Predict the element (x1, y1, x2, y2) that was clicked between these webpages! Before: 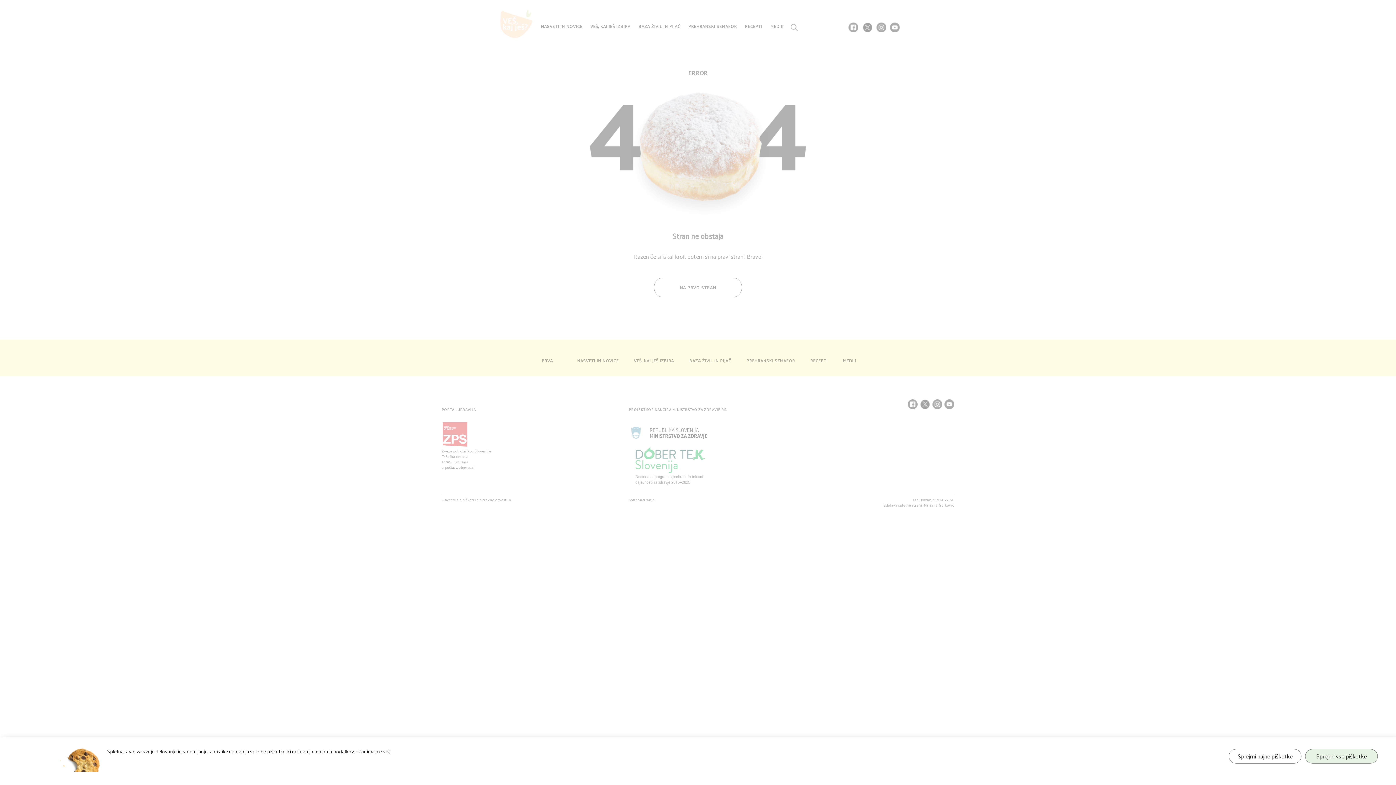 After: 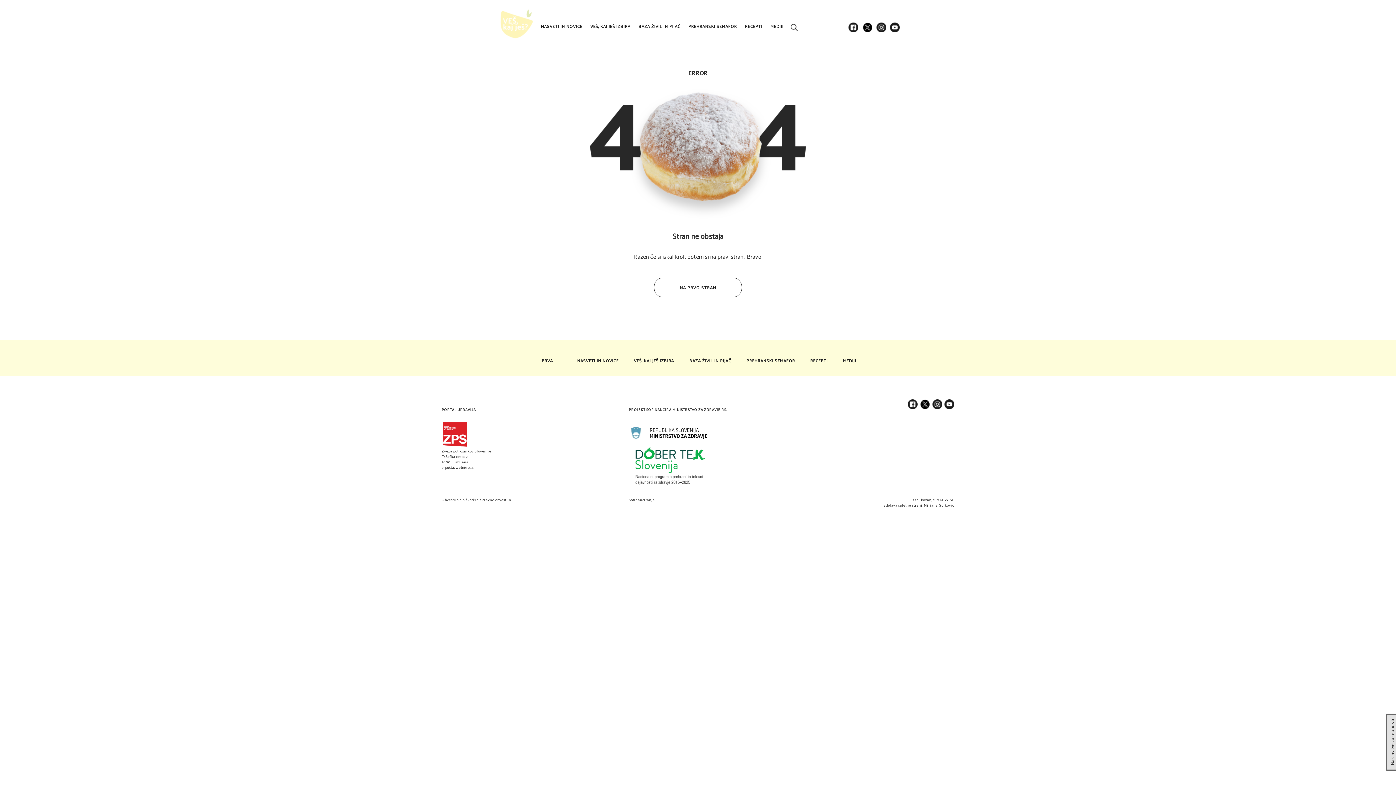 Action: label: Sprejmi nujne piškotke bbox: (1229, 749, 1301, 764)